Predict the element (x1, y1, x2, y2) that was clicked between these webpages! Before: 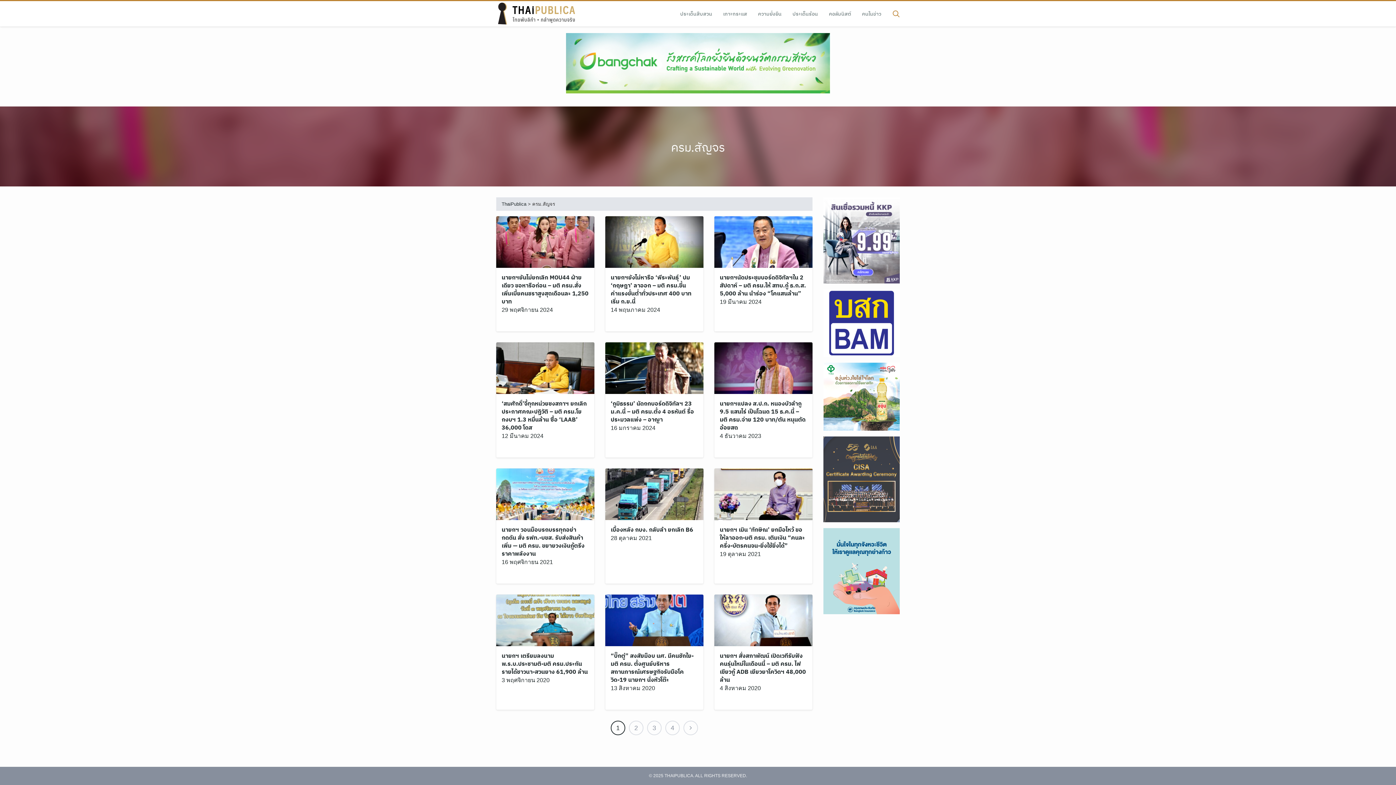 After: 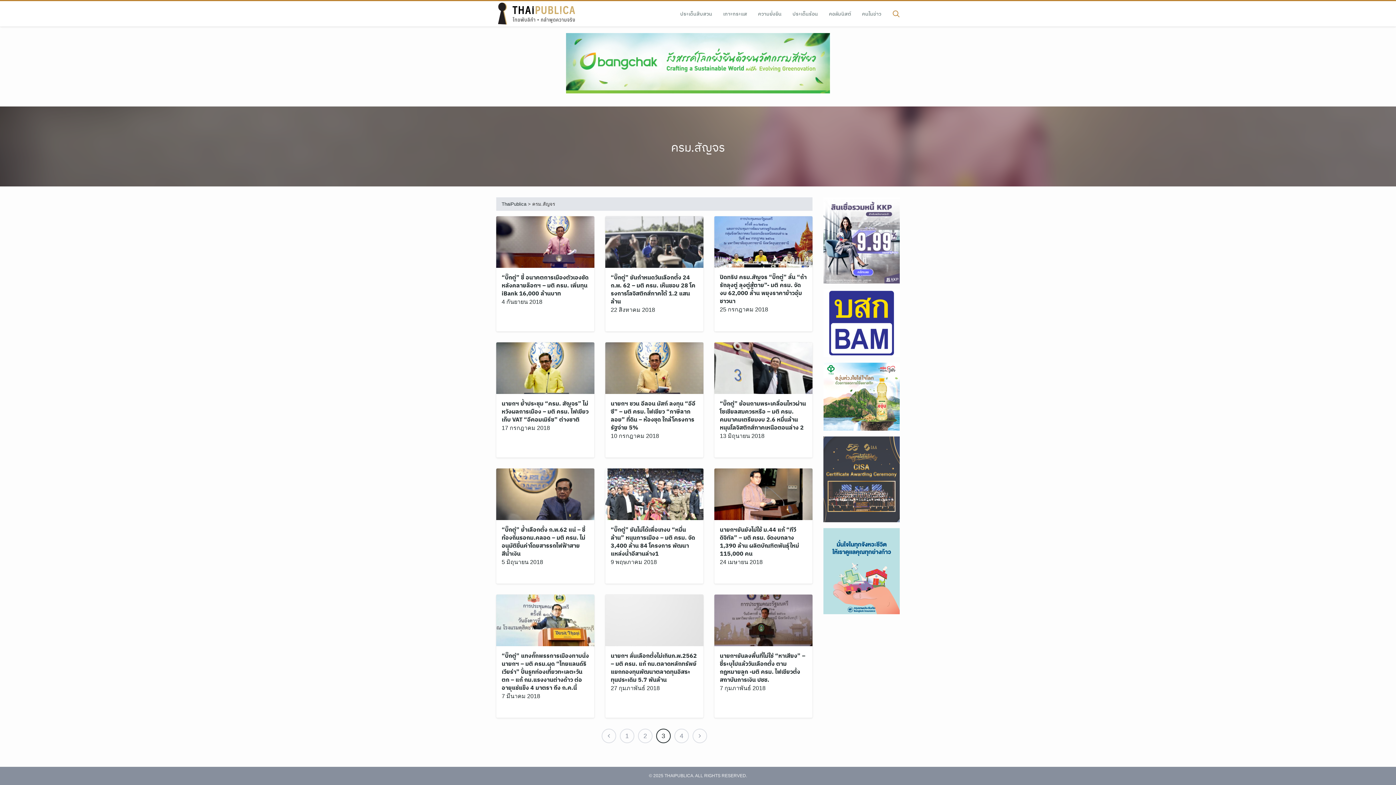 Action: label: 3 bbox: (647, 721, 661, 735)